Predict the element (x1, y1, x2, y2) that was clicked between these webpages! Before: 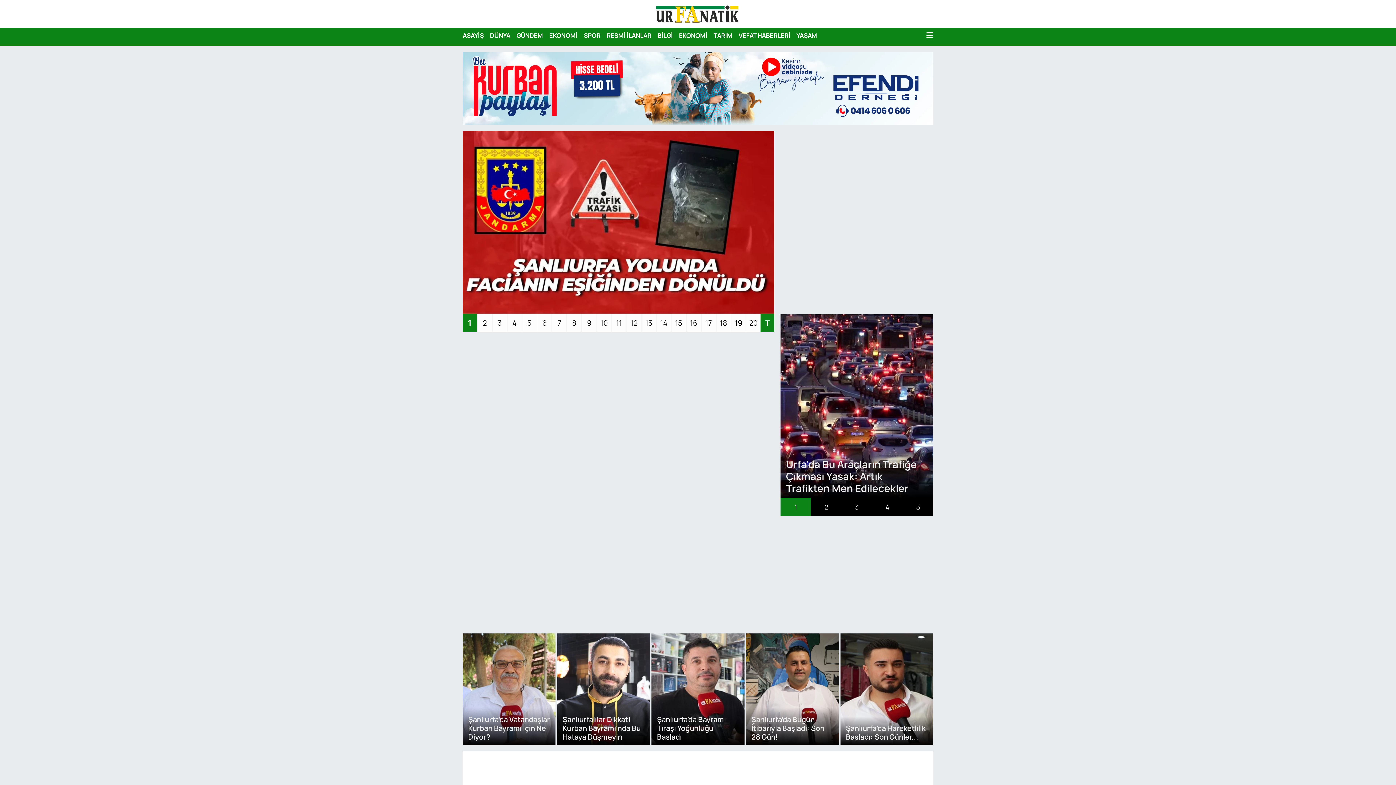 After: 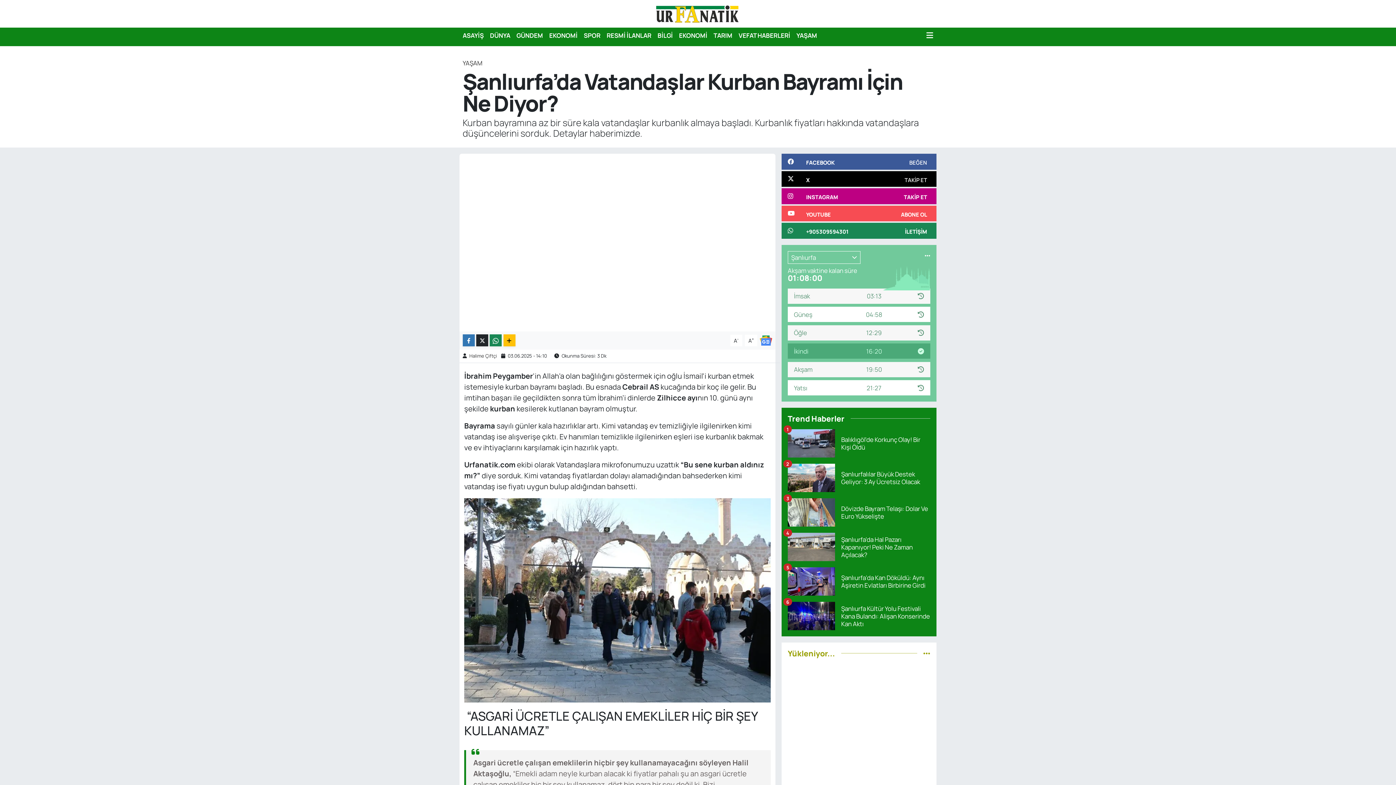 Action: bbox: (462, 522, 555, 745) label: Şanlıurfa’da Vatandaşlar Kurban Bayramı İçin Ne Diyor?